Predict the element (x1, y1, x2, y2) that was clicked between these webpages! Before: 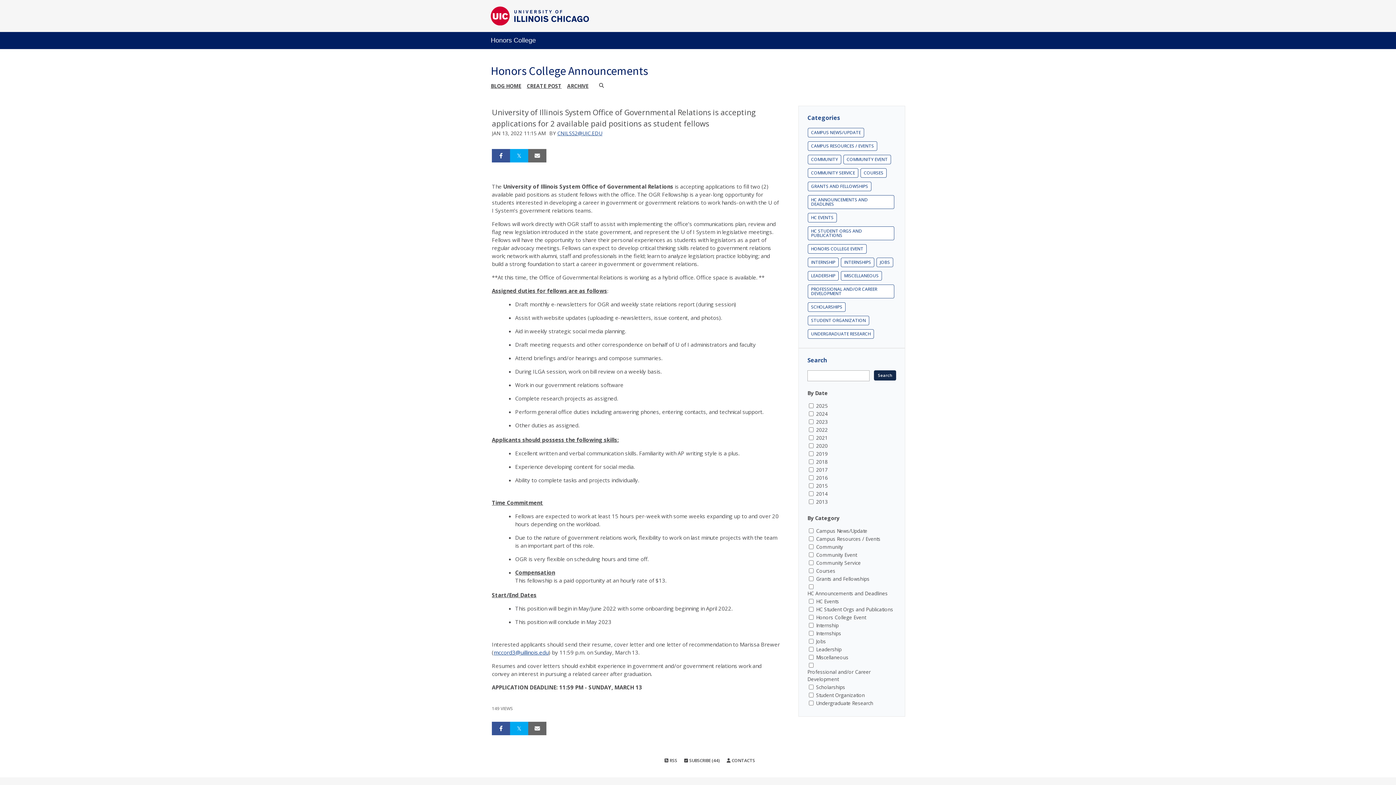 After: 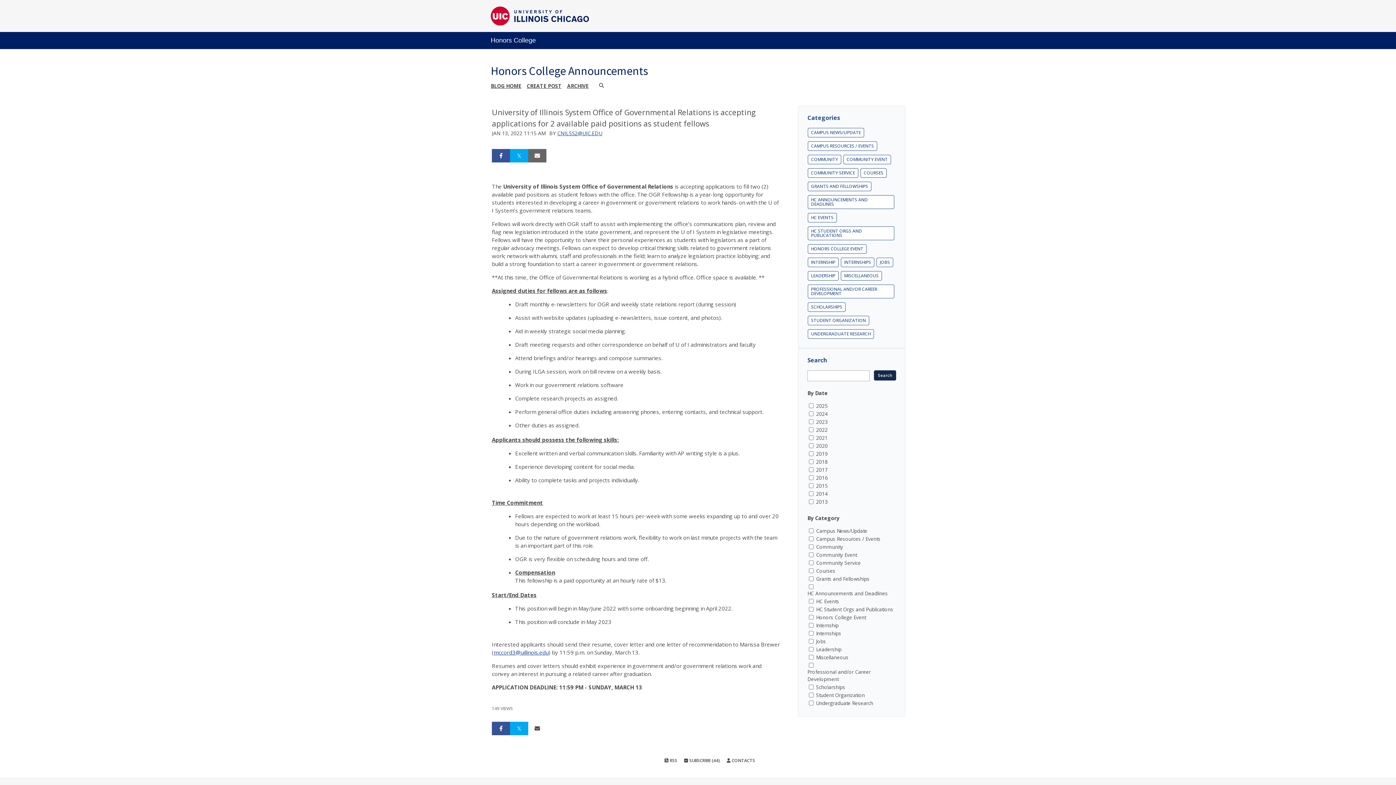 Action: bbox: (528, 722, 546, 735) label: Email